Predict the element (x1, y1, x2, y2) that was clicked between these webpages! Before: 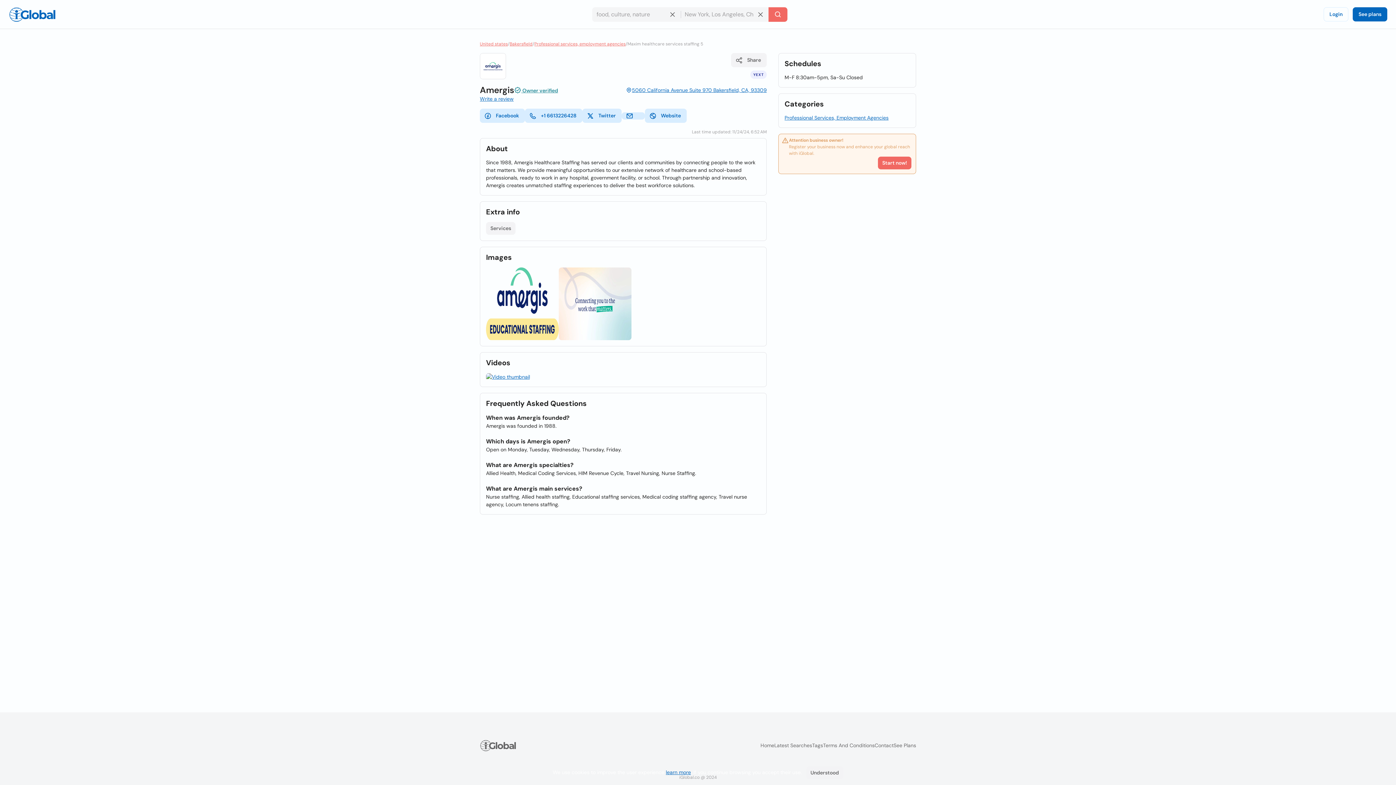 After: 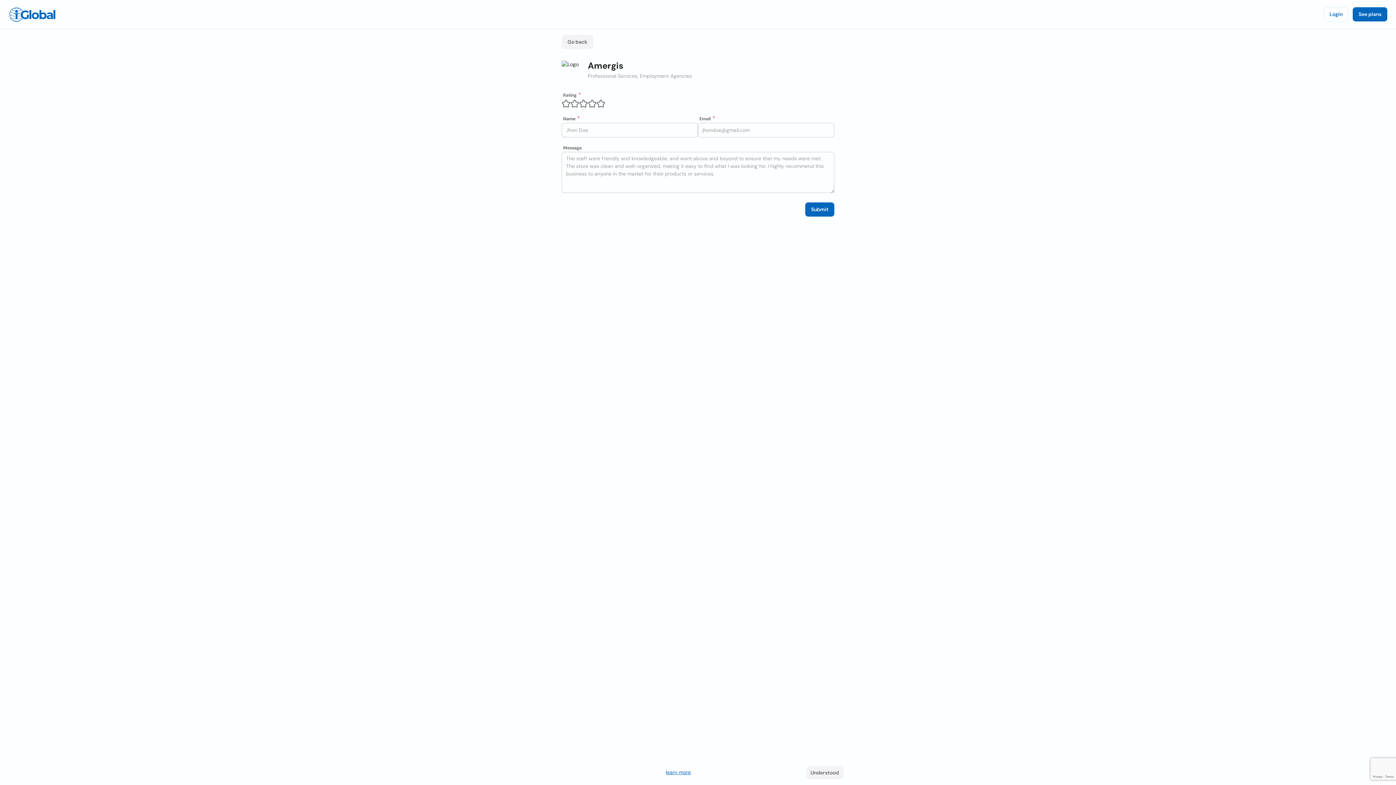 Action: bbox: (480, 95, 513, 102) label: Write a review